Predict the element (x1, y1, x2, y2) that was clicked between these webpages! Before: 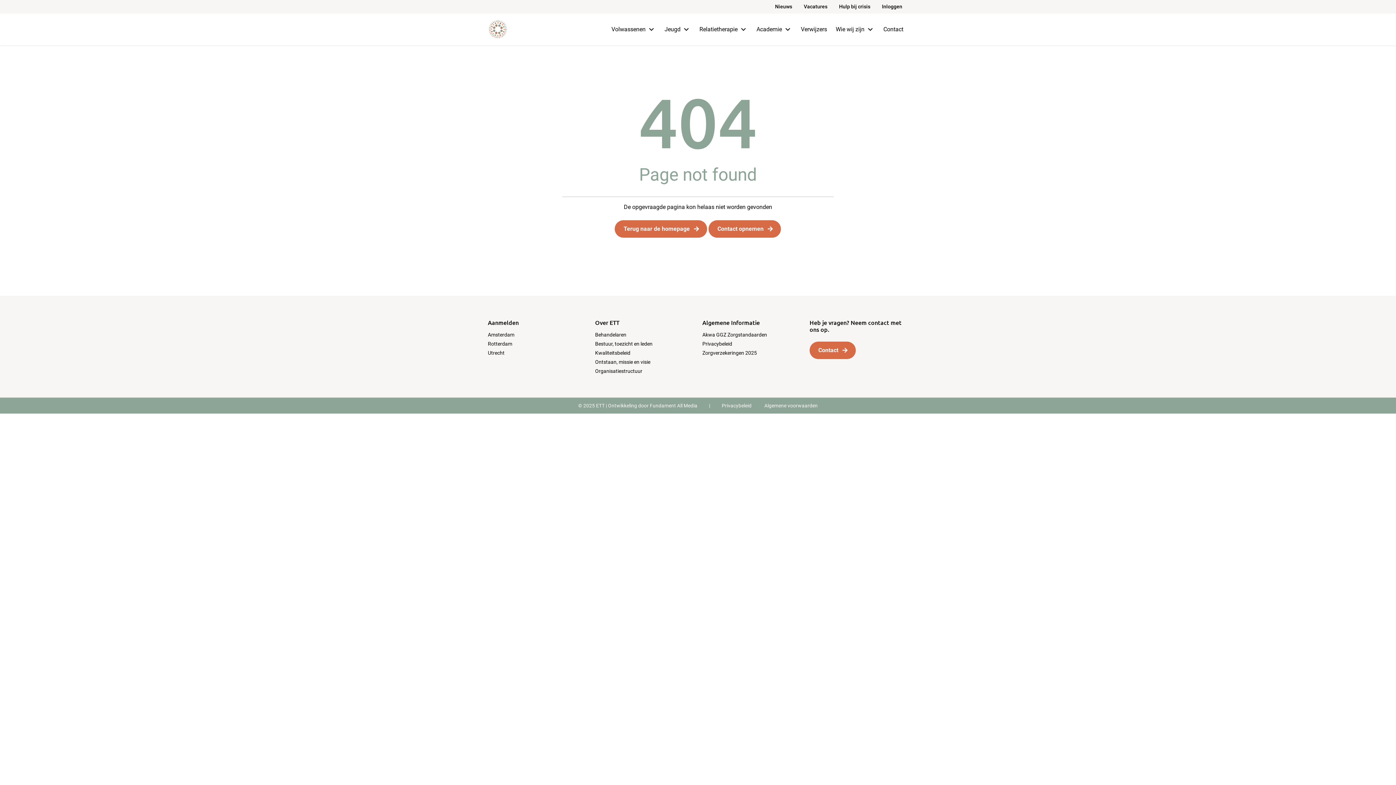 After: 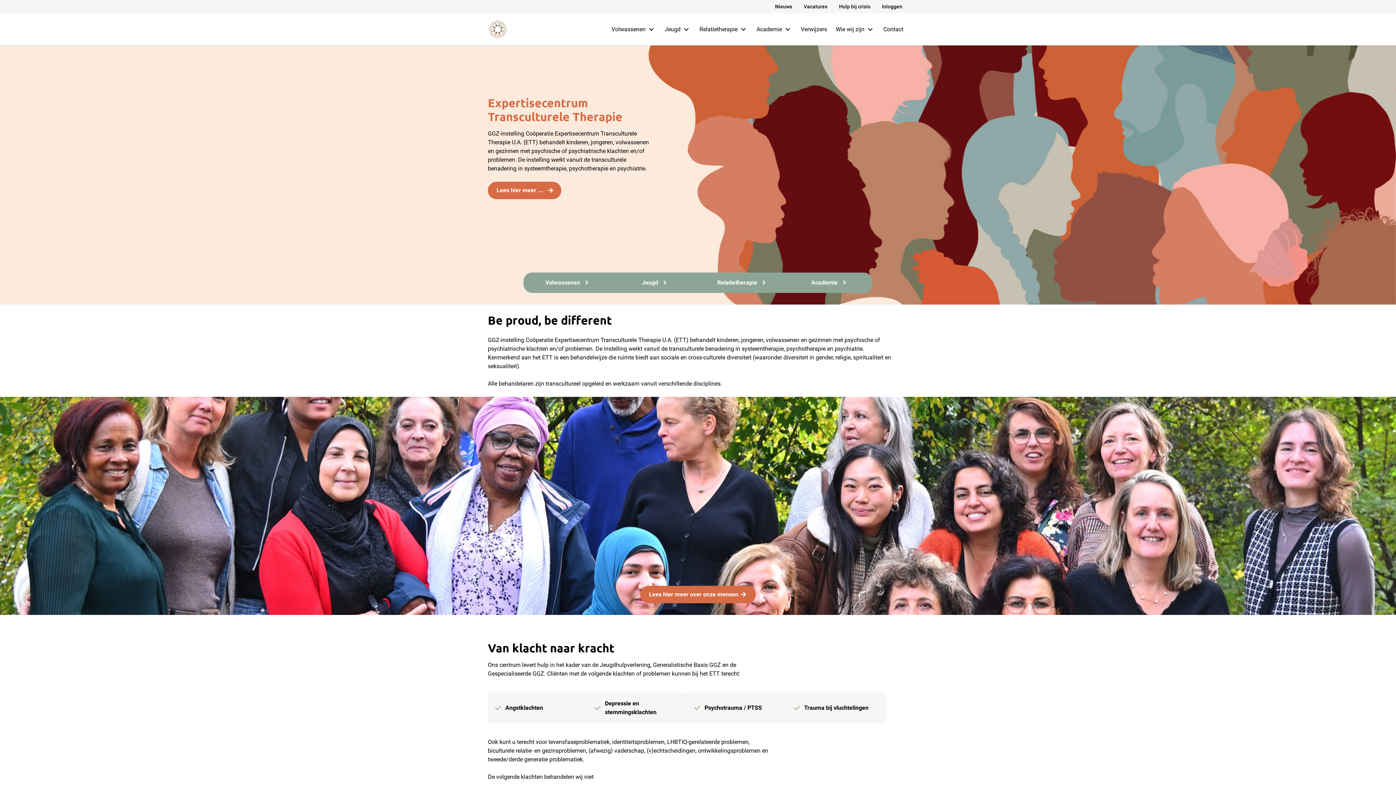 Action: bbox: (483, 19, 512, 39)